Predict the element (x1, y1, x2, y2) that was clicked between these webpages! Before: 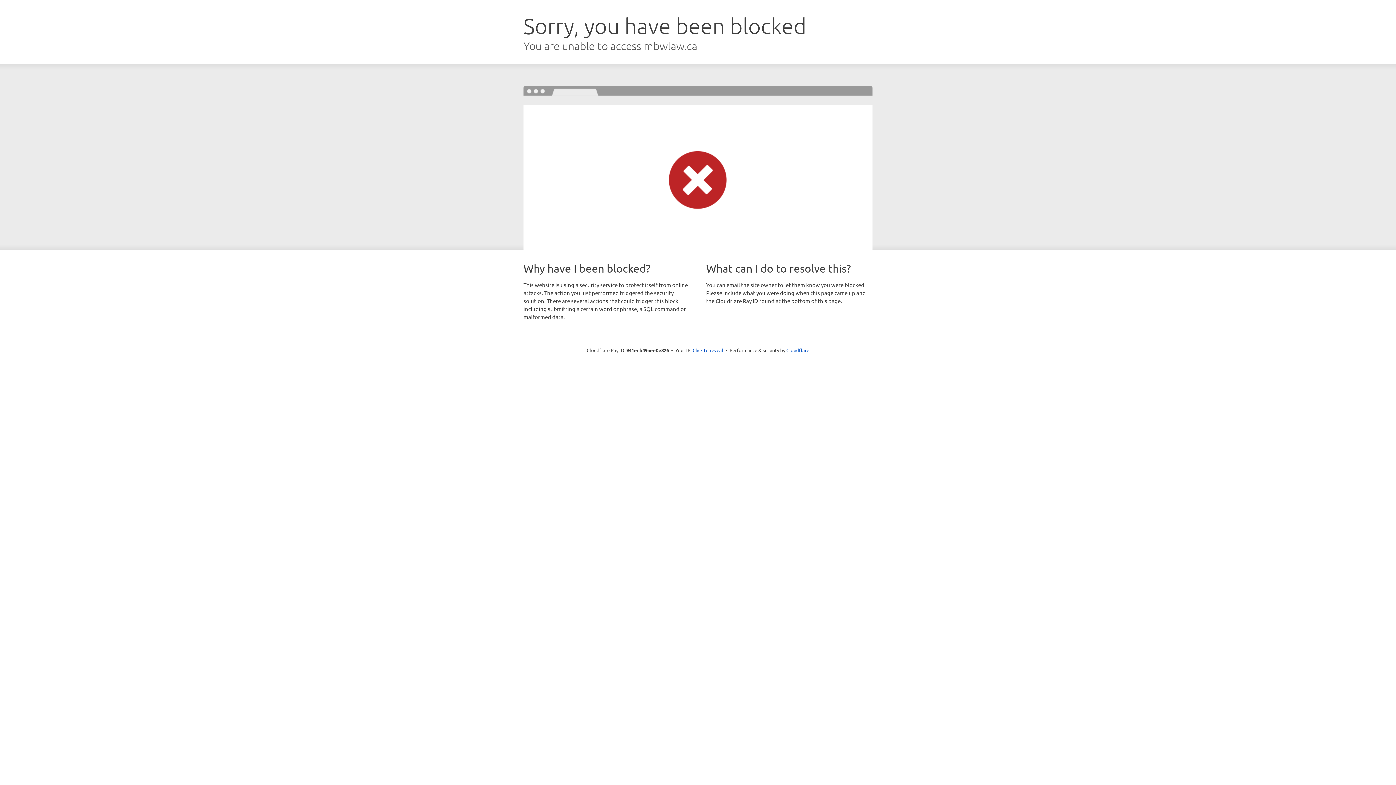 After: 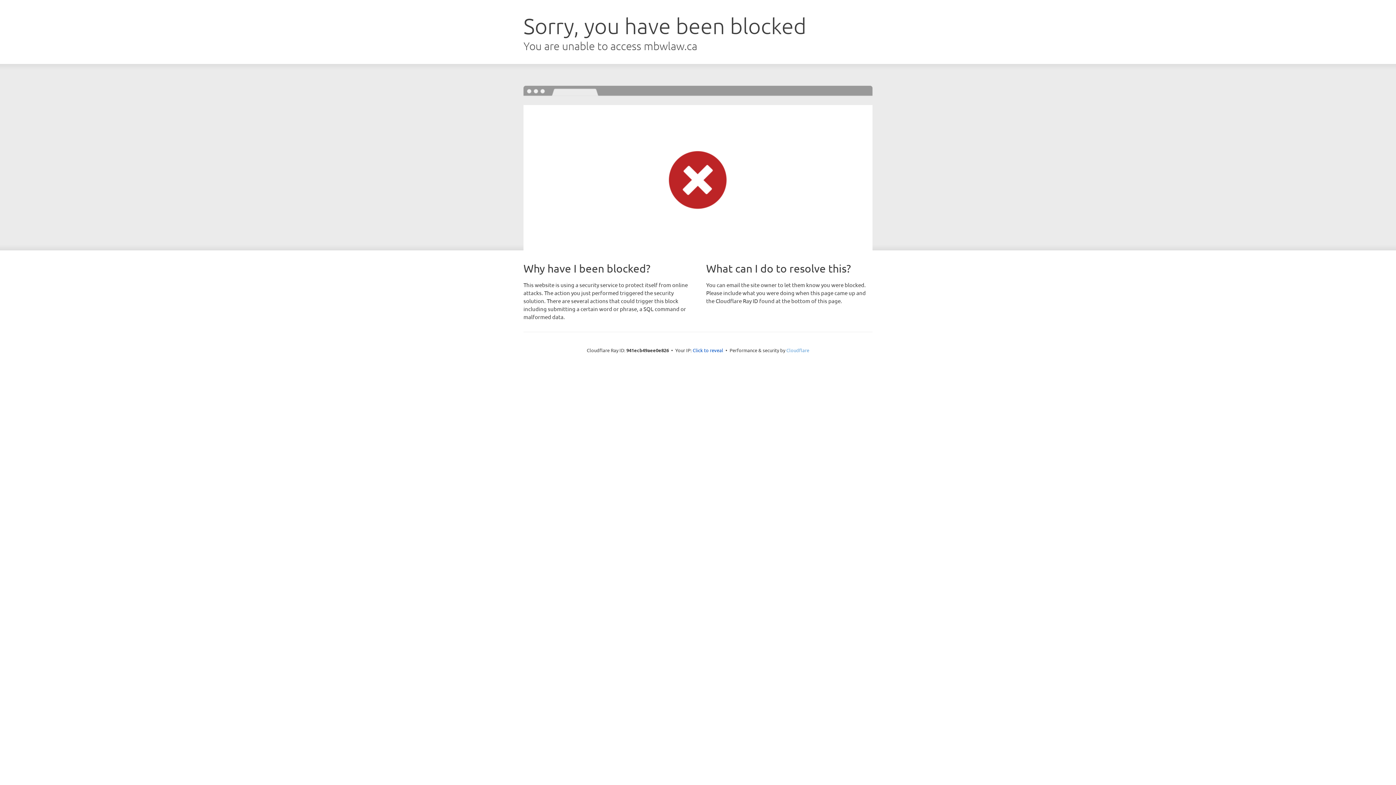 Action: bbox: (786, 347, 809, 353) label: Cloudflare